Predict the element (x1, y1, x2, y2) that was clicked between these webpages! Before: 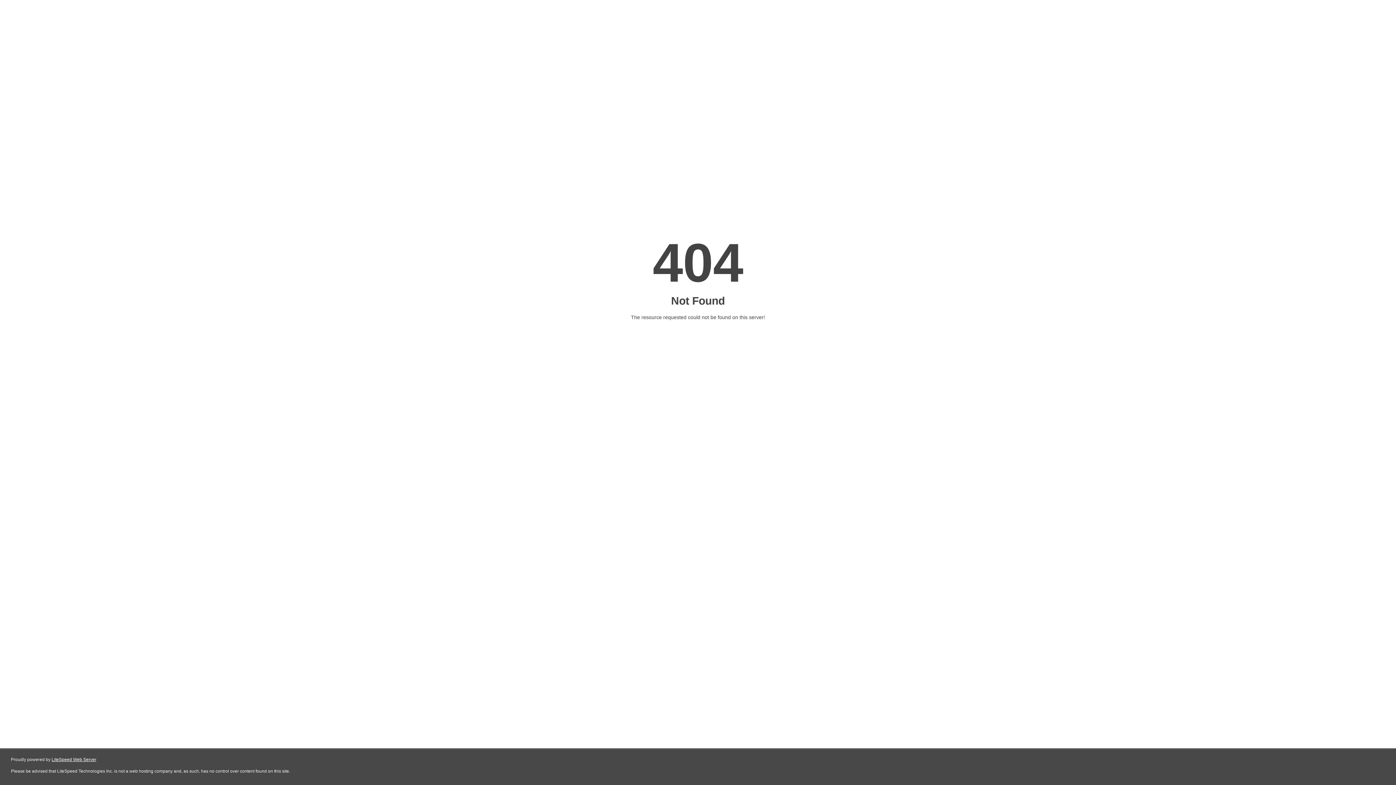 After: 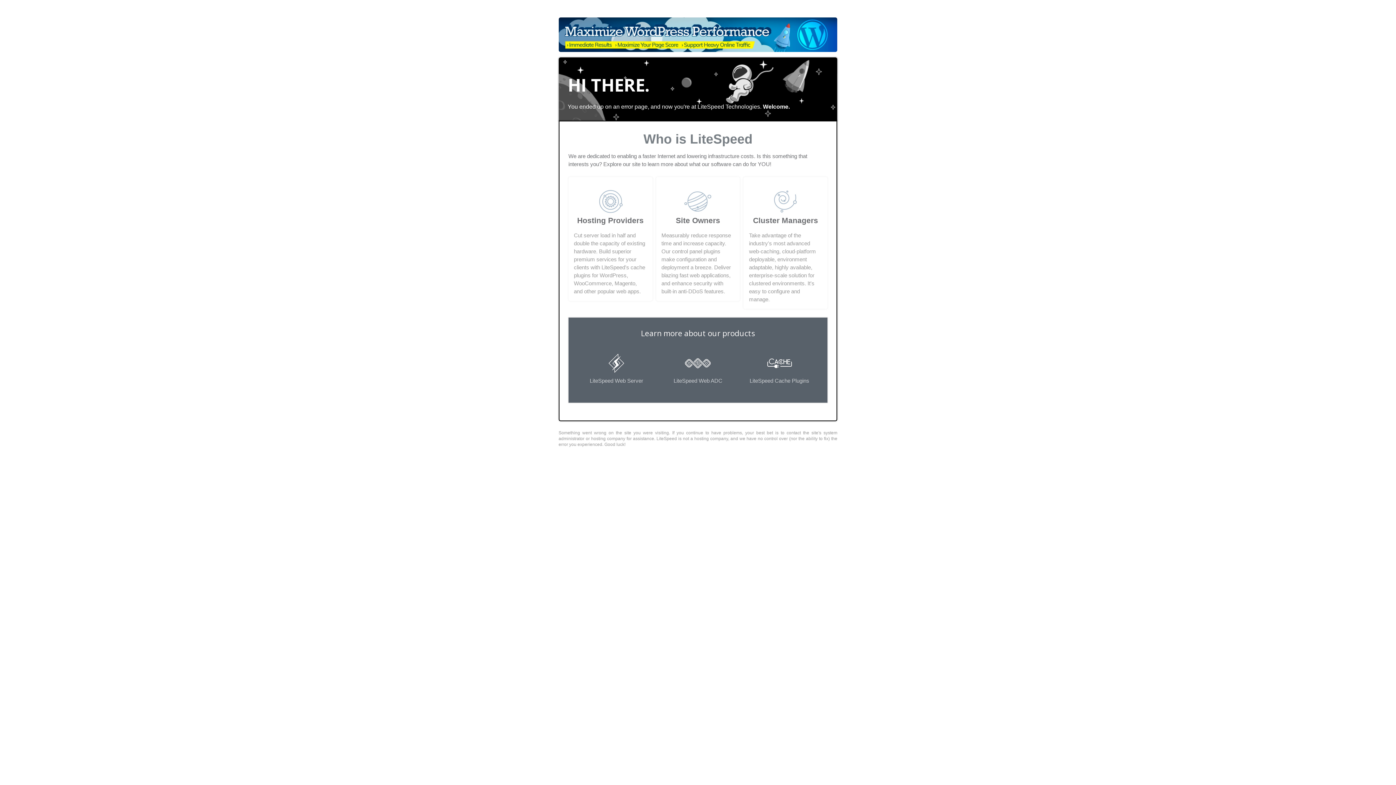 Action: label: LiteSpeed Web Server bbox: (51, 757, 96, 762)